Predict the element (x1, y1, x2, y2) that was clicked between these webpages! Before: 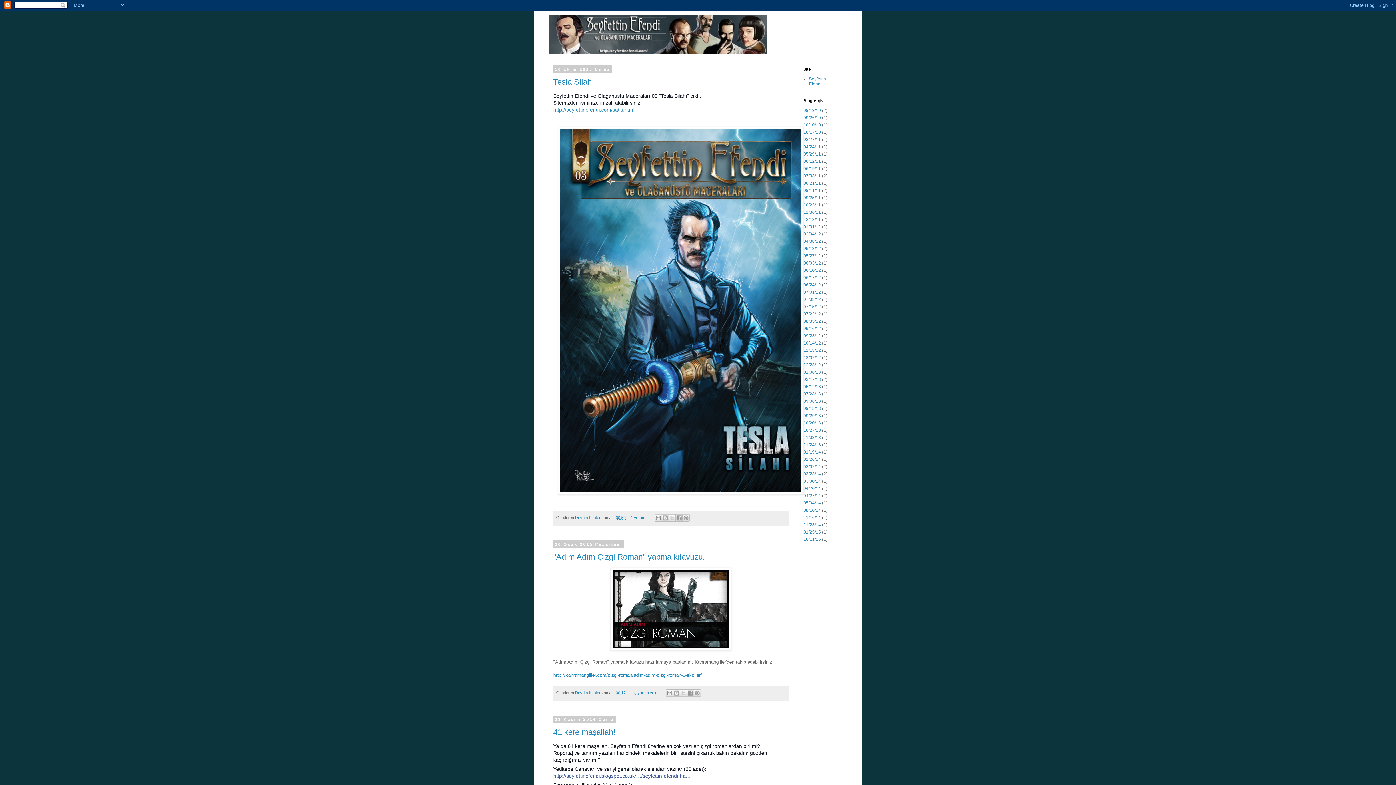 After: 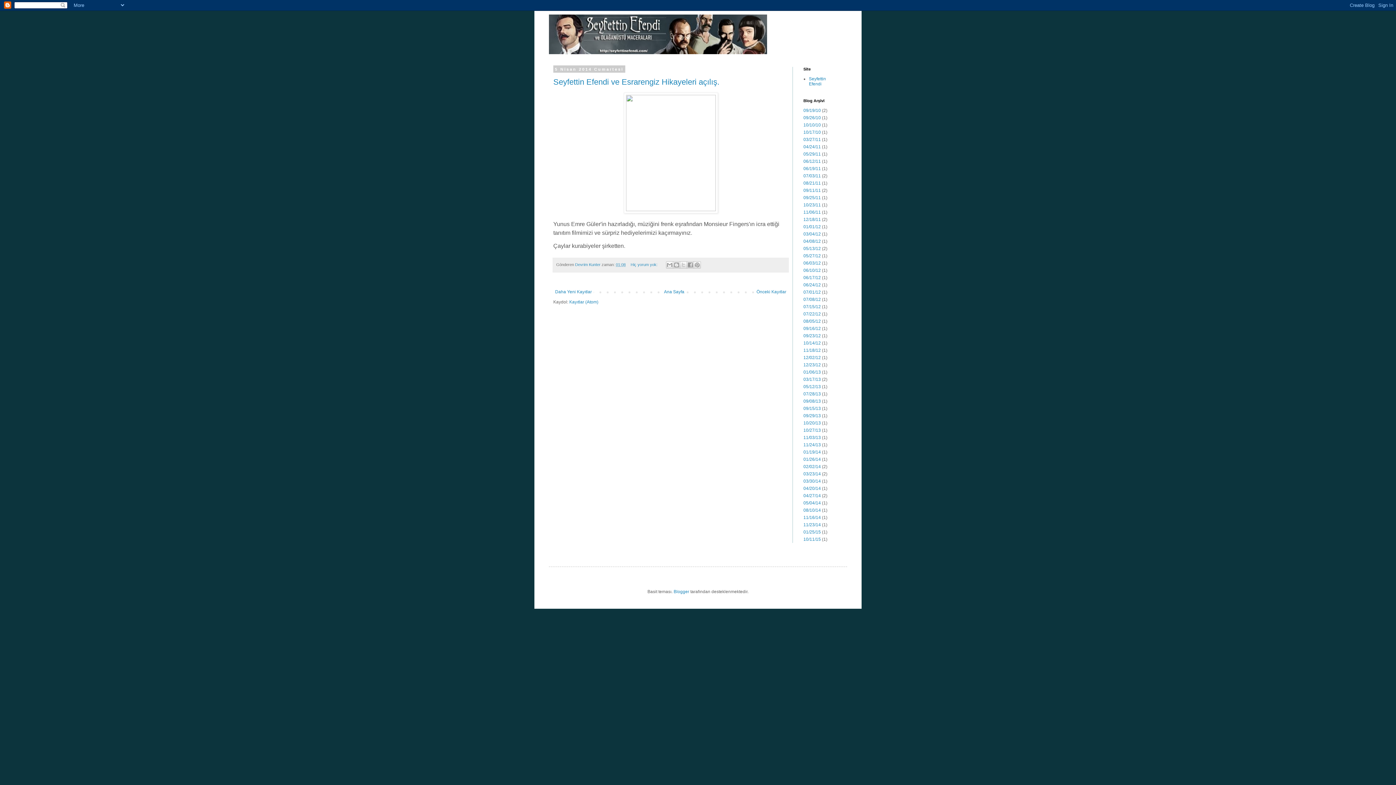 Action: bbox: (803, 478, 821, 484) label: 03/30/14